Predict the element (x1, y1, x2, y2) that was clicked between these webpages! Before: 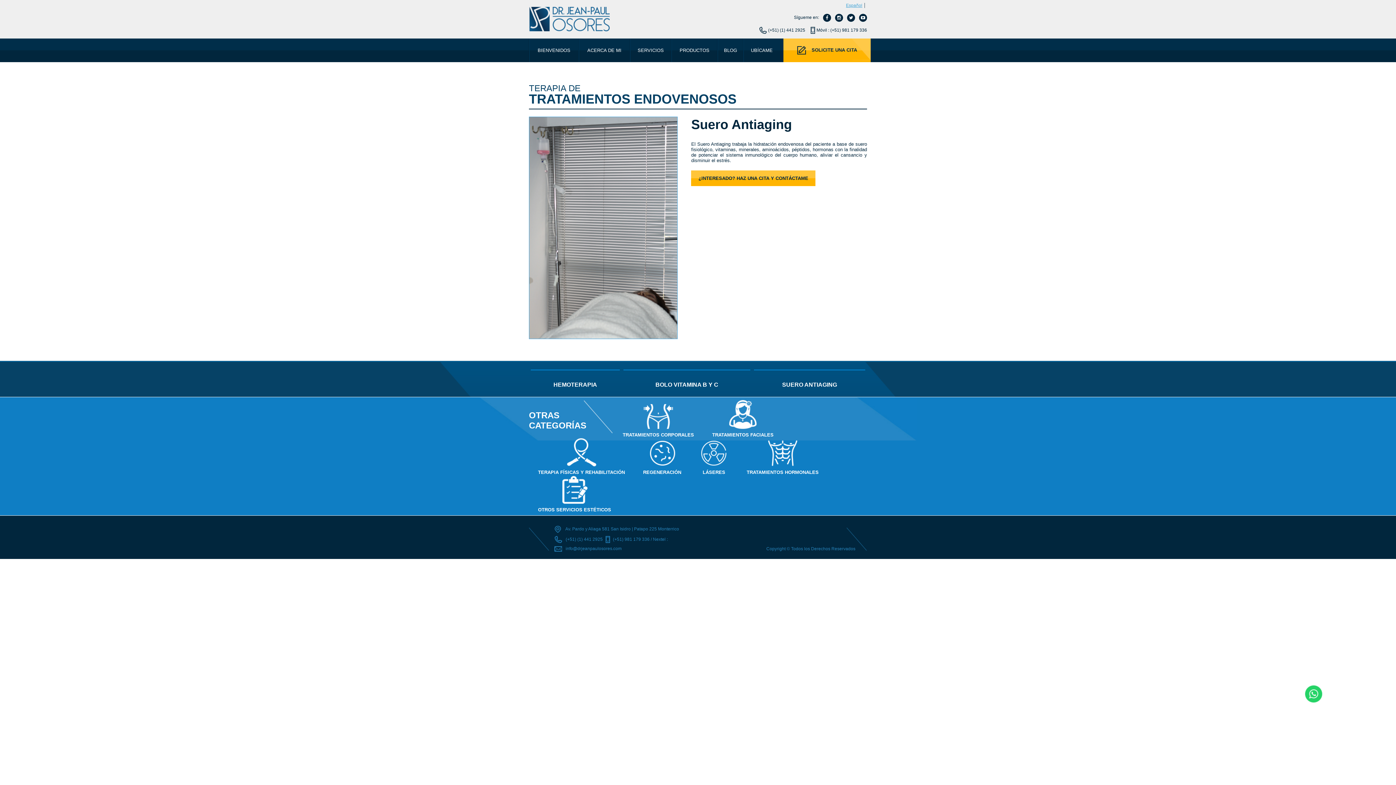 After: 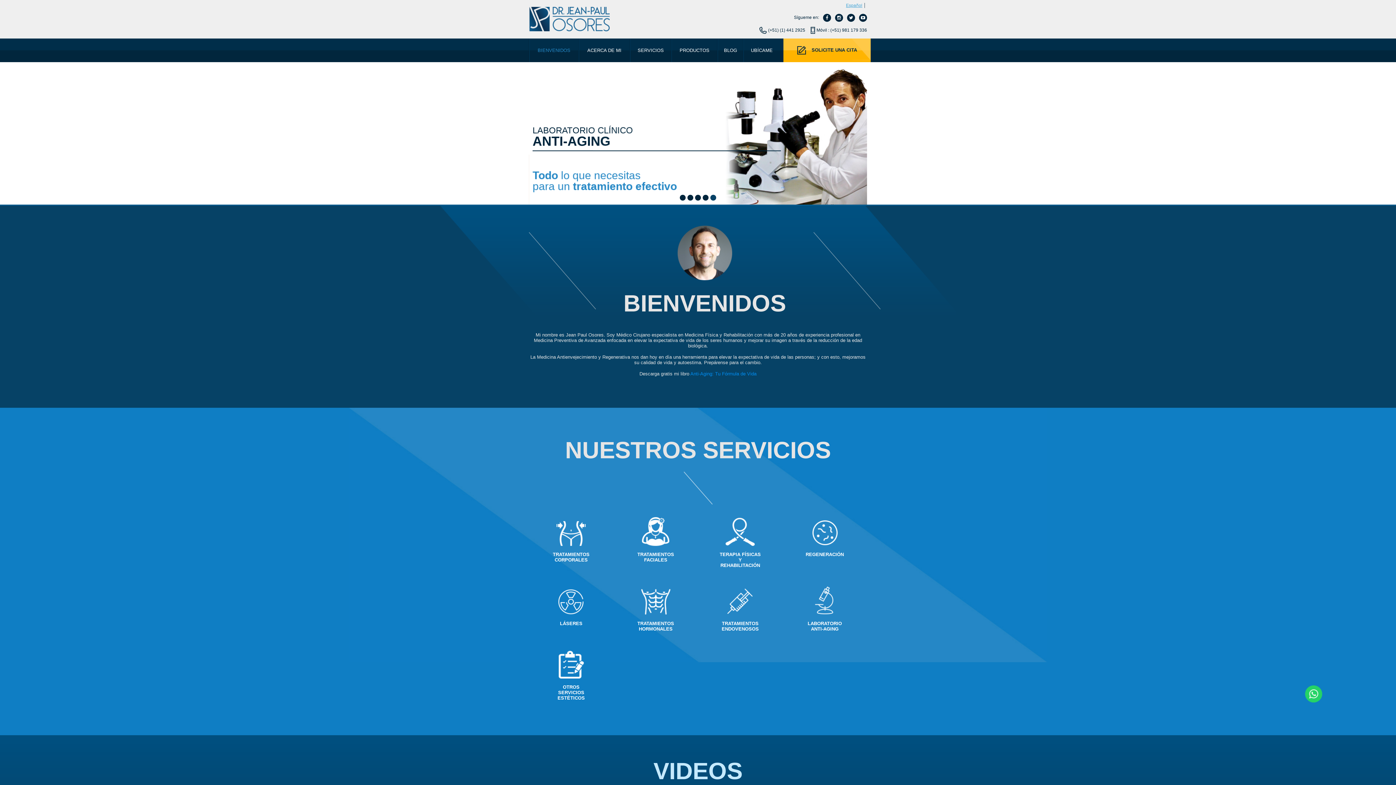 Action: bbox: (529, 6, 609, 12)